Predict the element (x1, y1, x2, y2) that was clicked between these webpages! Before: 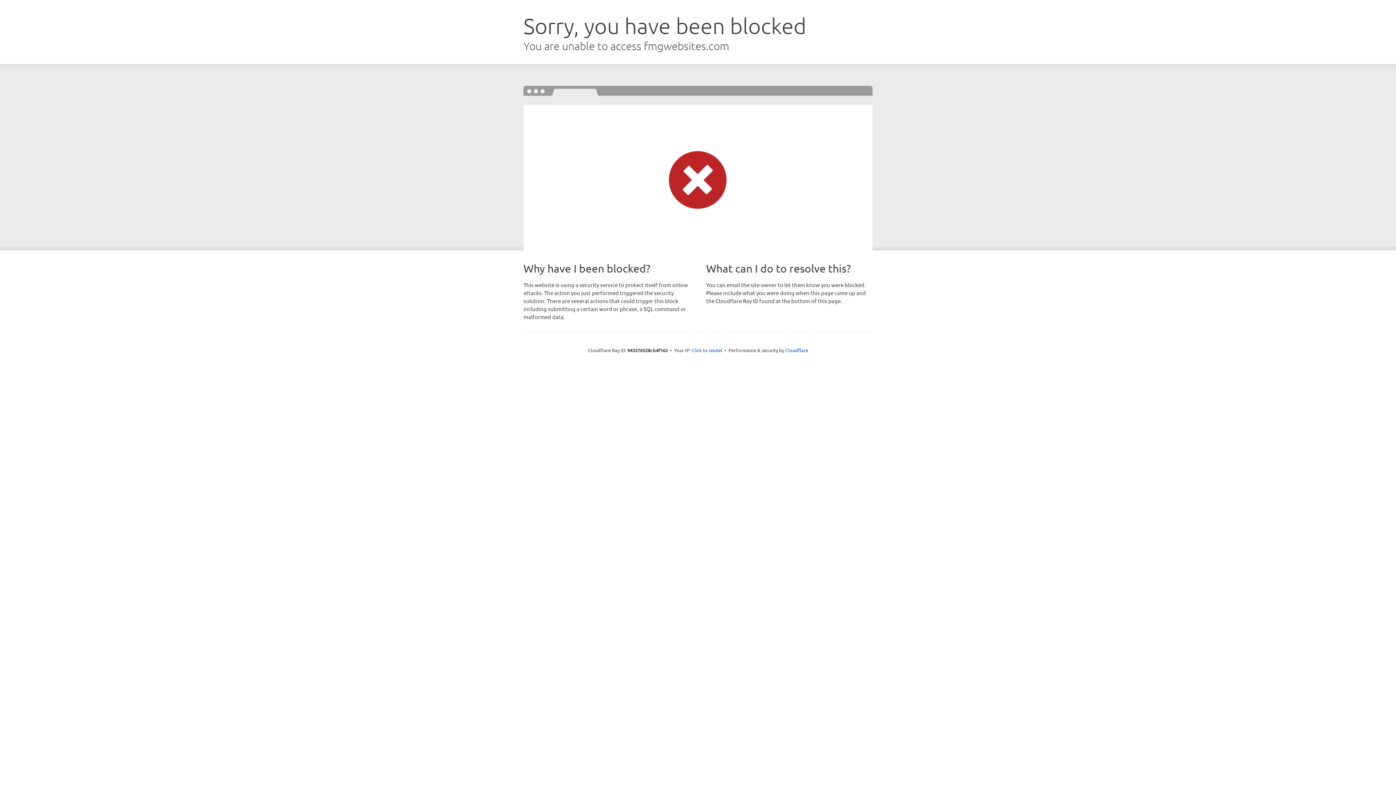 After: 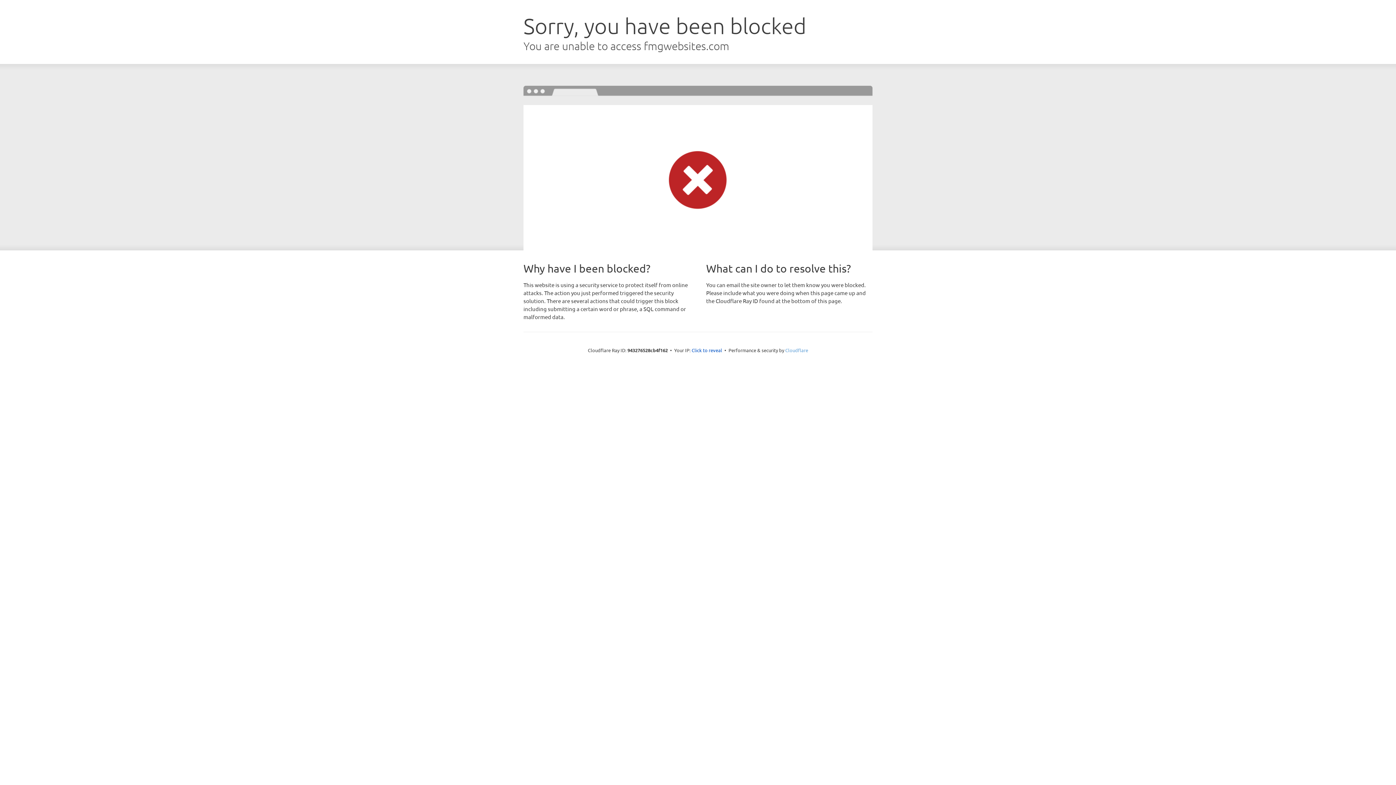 Action: bbox: (785, 347, 808, 353) label: Cloudflare